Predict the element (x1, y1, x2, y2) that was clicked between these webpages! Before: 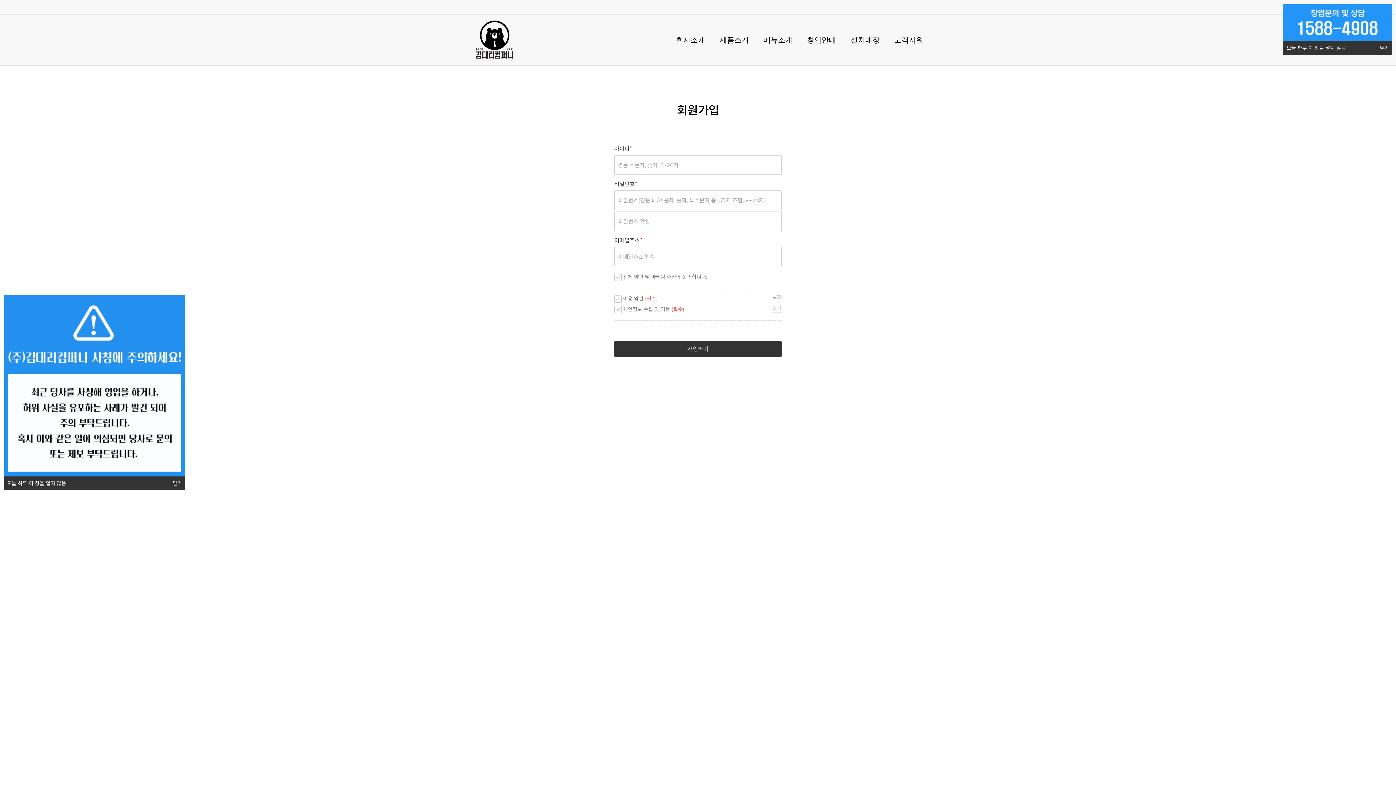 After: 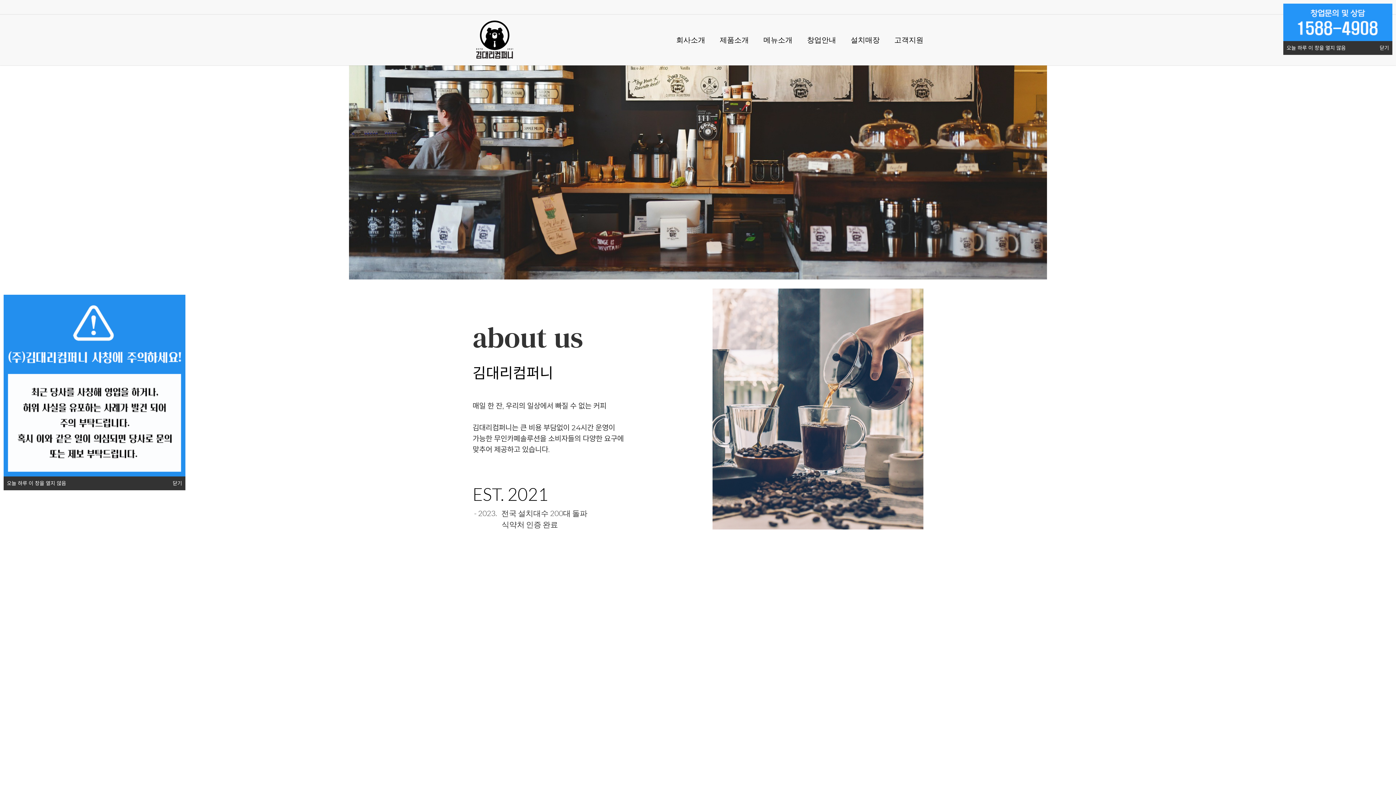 Action: label: 회사소개 bbox: (676, 33, 705, 46)